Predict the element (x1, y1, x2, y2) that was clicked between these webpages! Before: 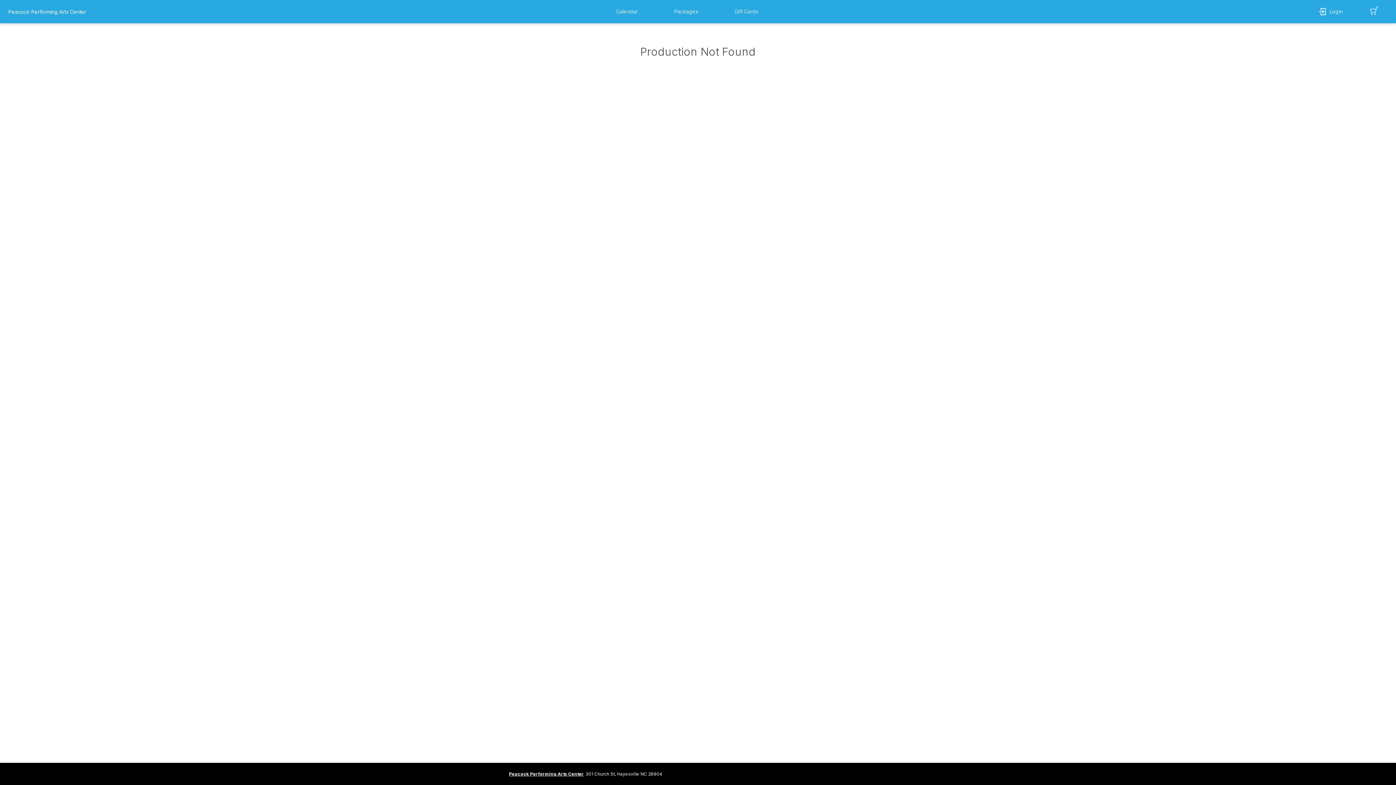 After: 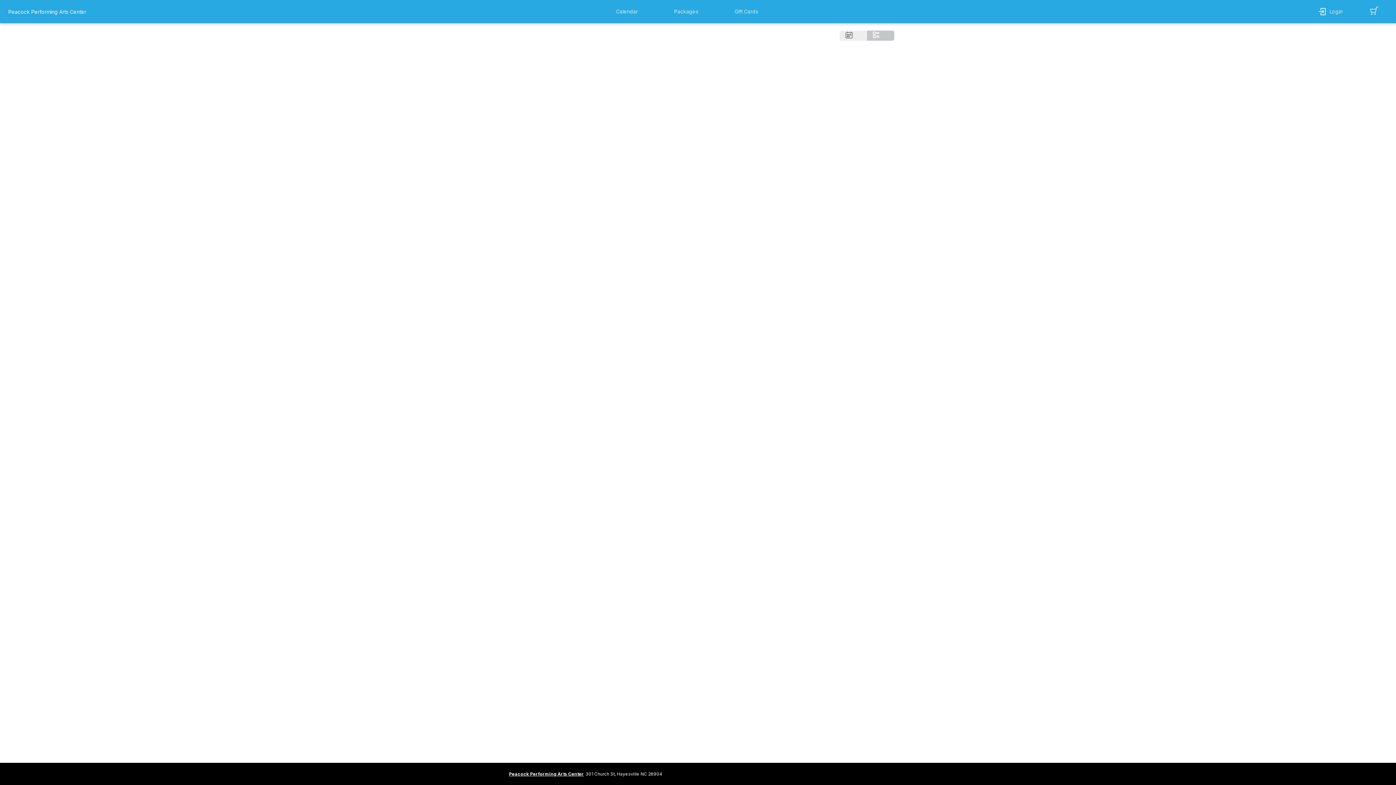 Action: bbox: (608, 7, 648, 15) label: calendar button